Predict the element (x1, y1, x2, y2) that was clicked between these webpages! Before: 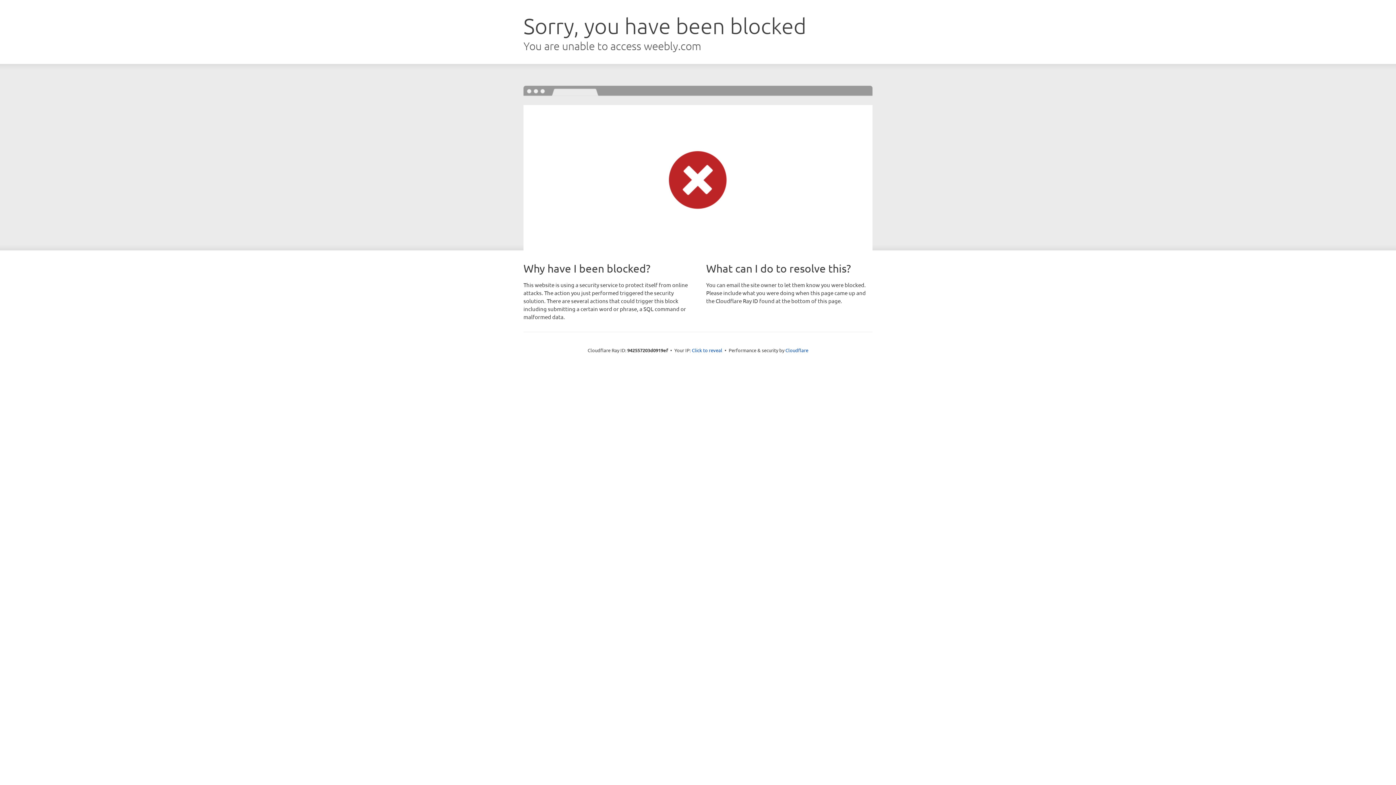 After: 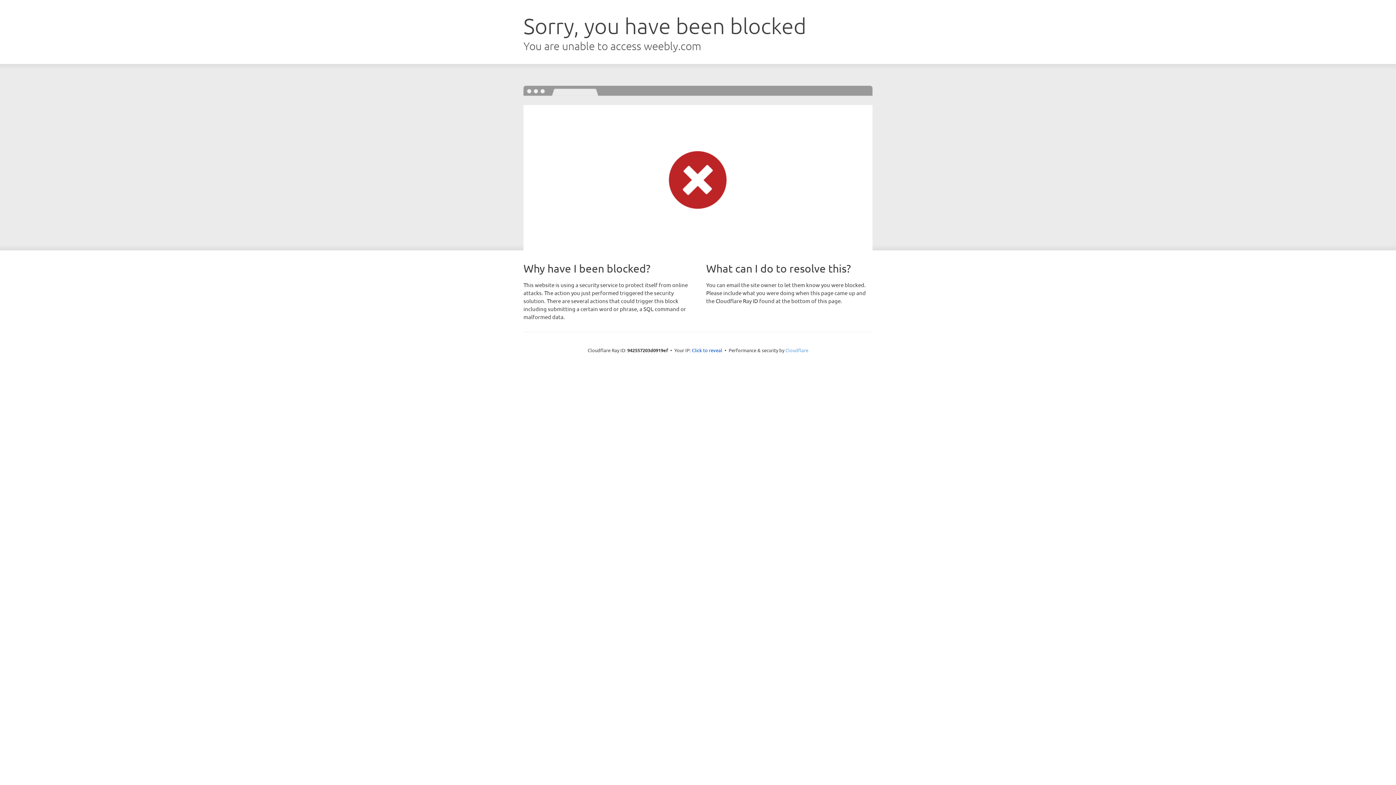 Action: label: Cloudflare bbox: (785, 347, 808, 353)